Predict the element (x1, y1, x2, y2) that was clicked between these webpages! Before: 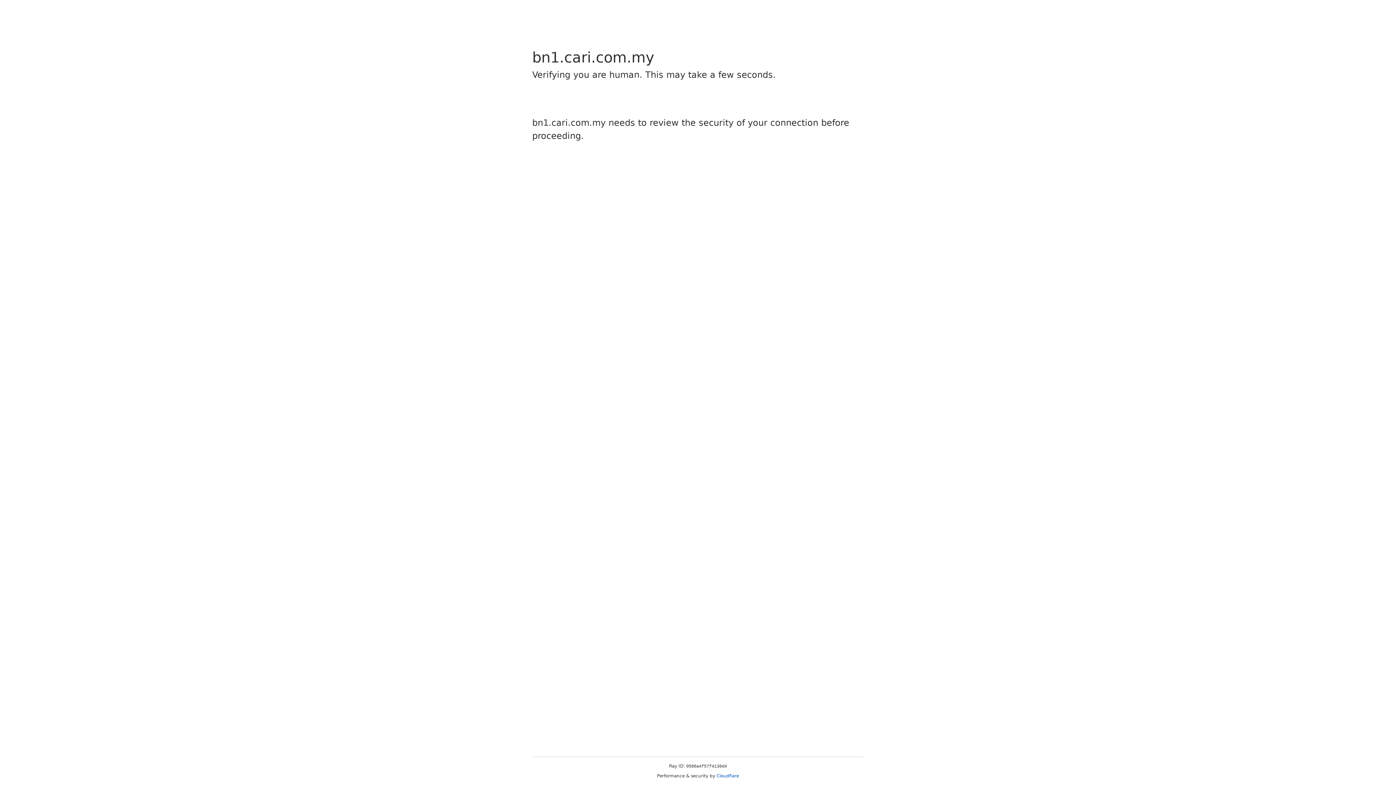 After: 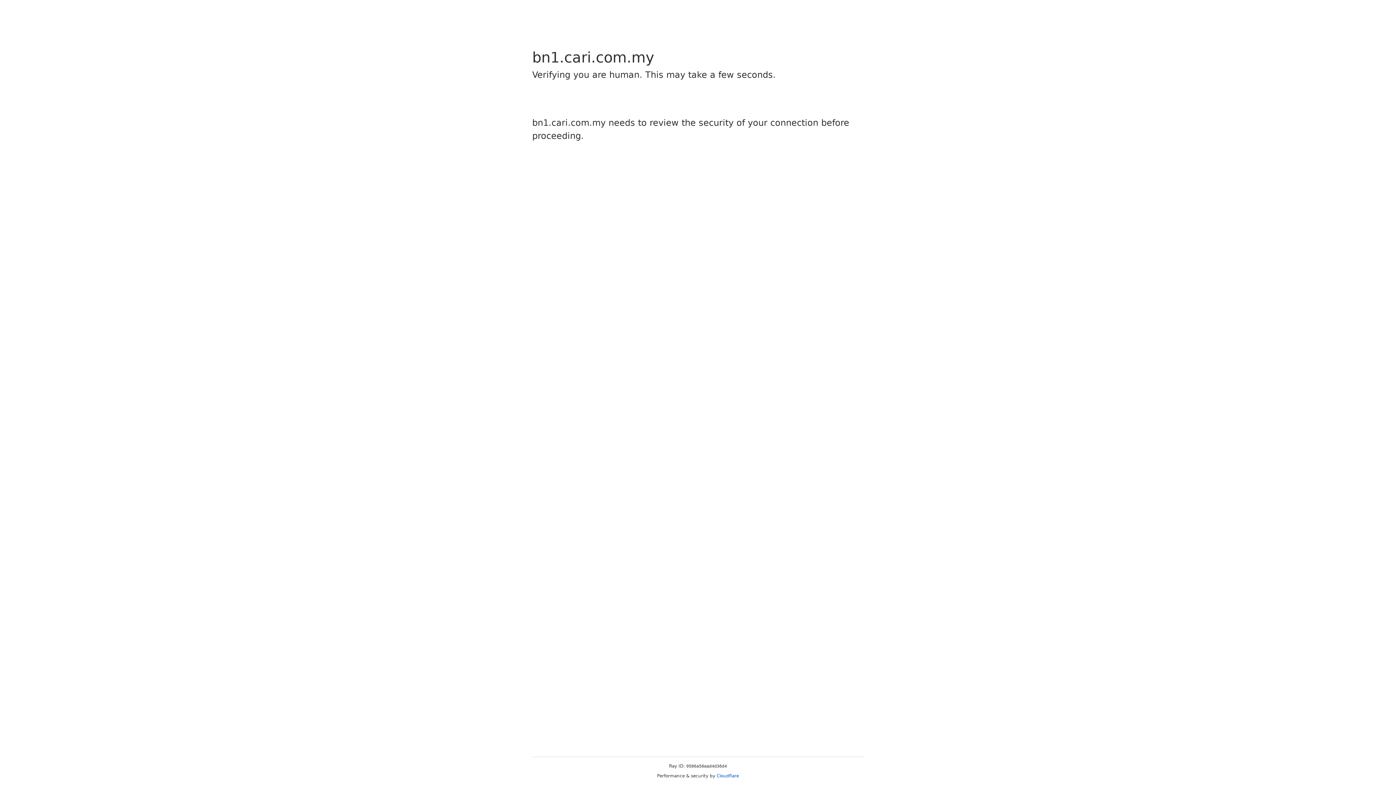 Action: bbox: (716, 773, 739, 778) label: Cloudflare